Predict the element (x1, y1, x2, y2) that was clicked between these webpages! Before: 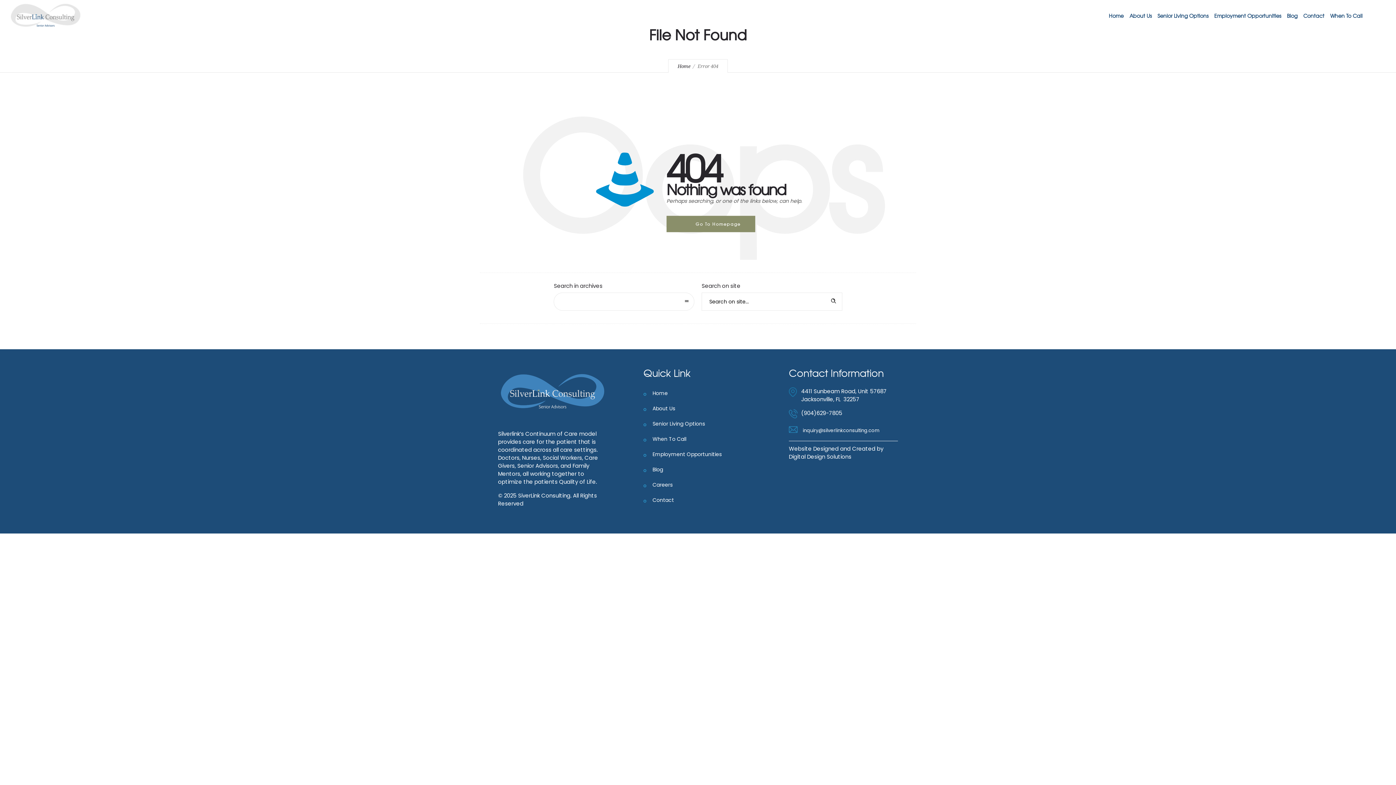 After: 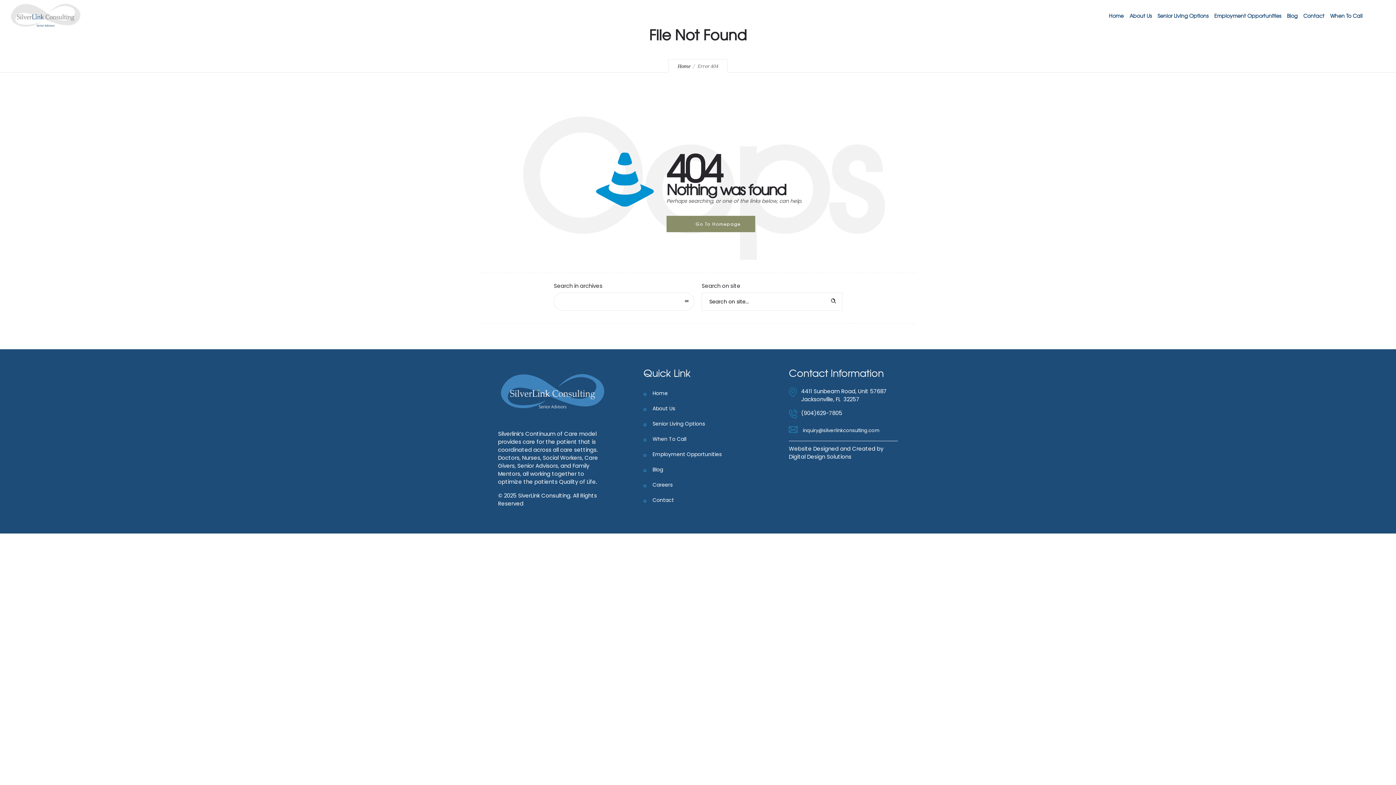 Action: bbox: (801, 395, 894, 403) label: 4411 Sunbeam Road, Unit 57687
Jacksonville, FL  32257